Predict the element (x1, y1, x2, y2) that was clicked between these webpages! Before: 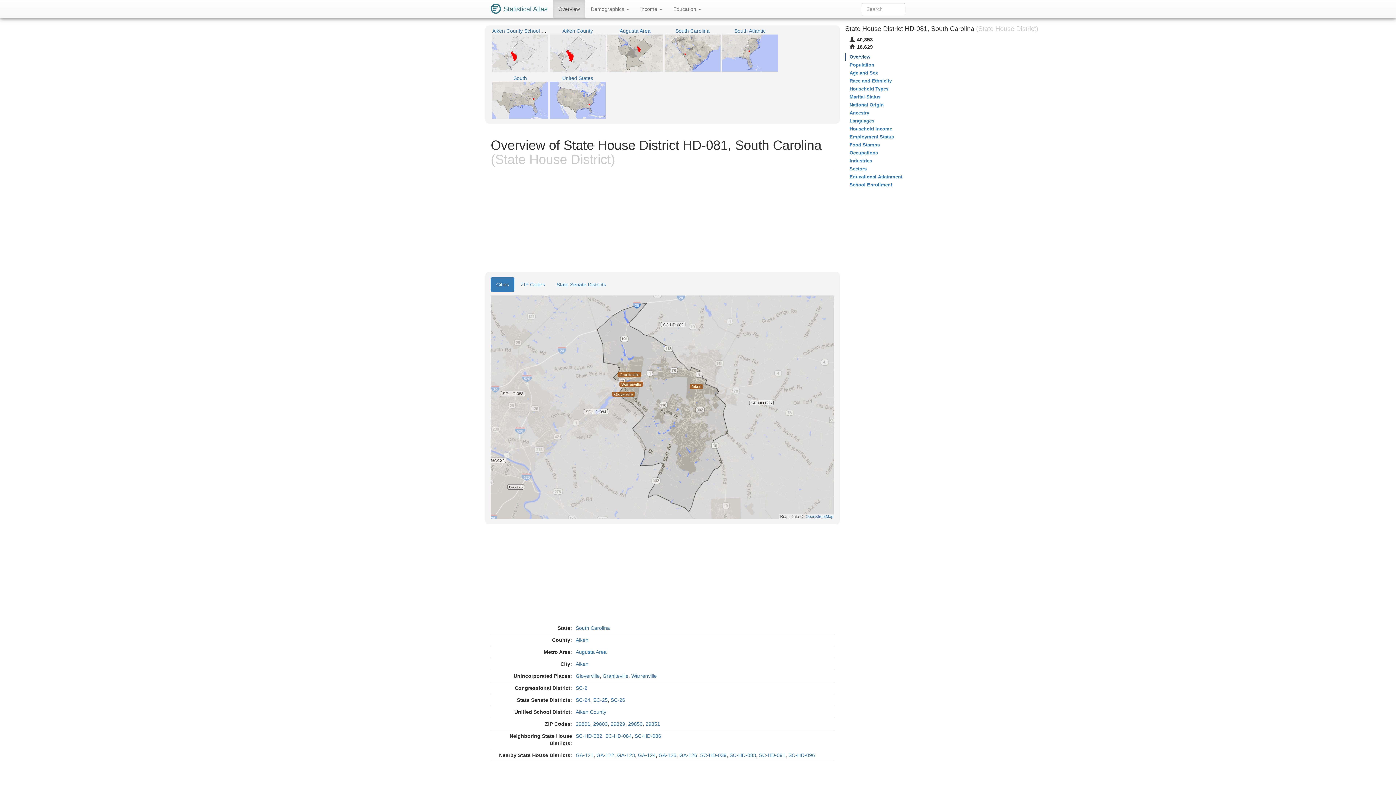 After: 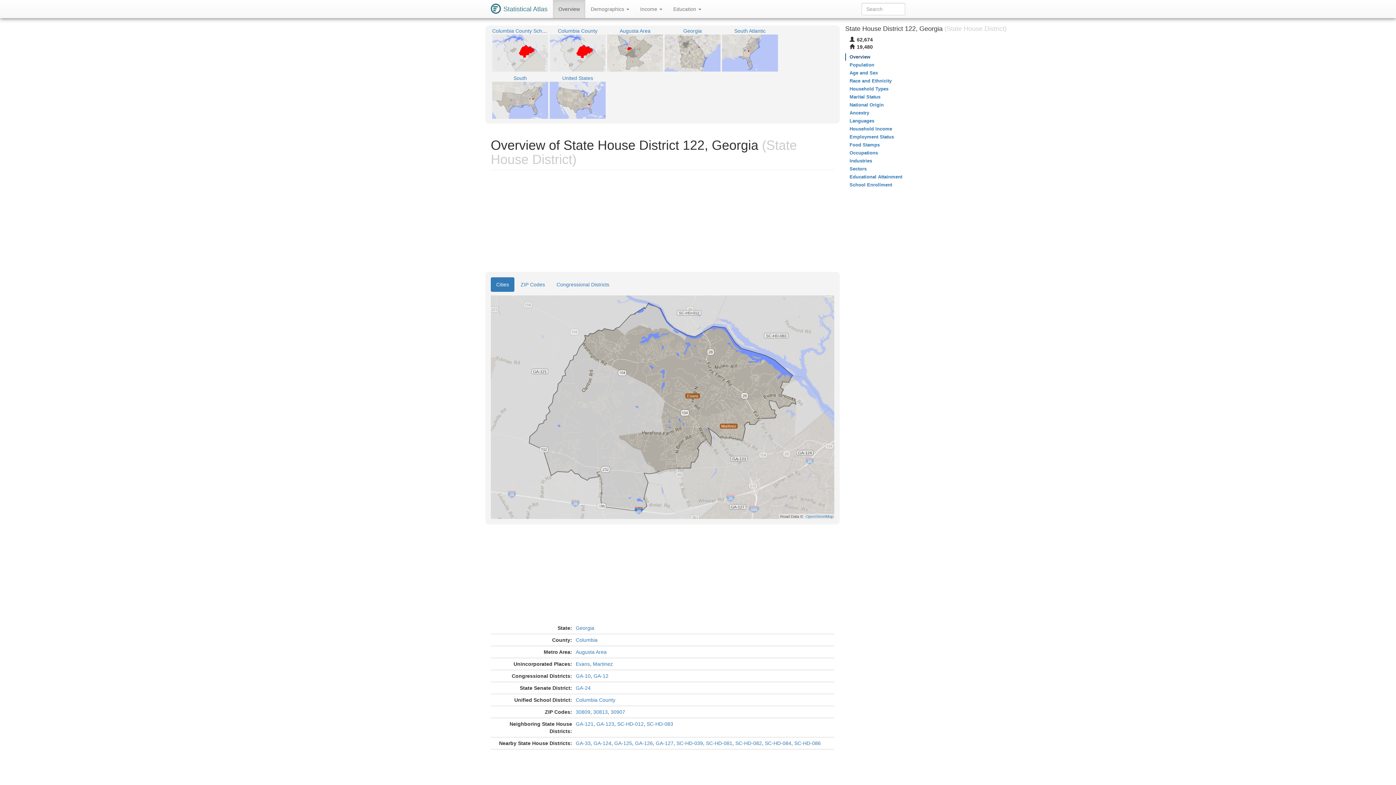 Action: bbox: (596, 752, 614, 758) label: GA-122